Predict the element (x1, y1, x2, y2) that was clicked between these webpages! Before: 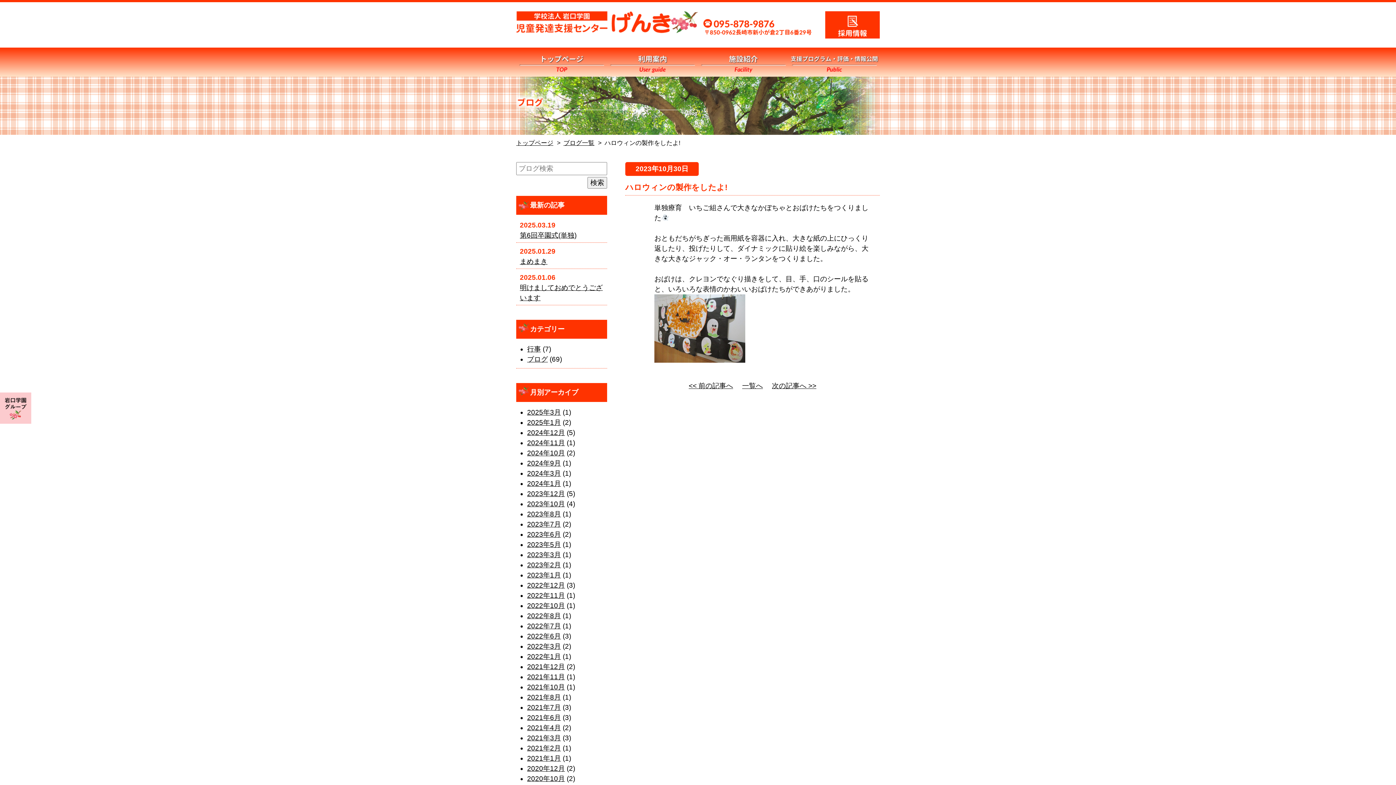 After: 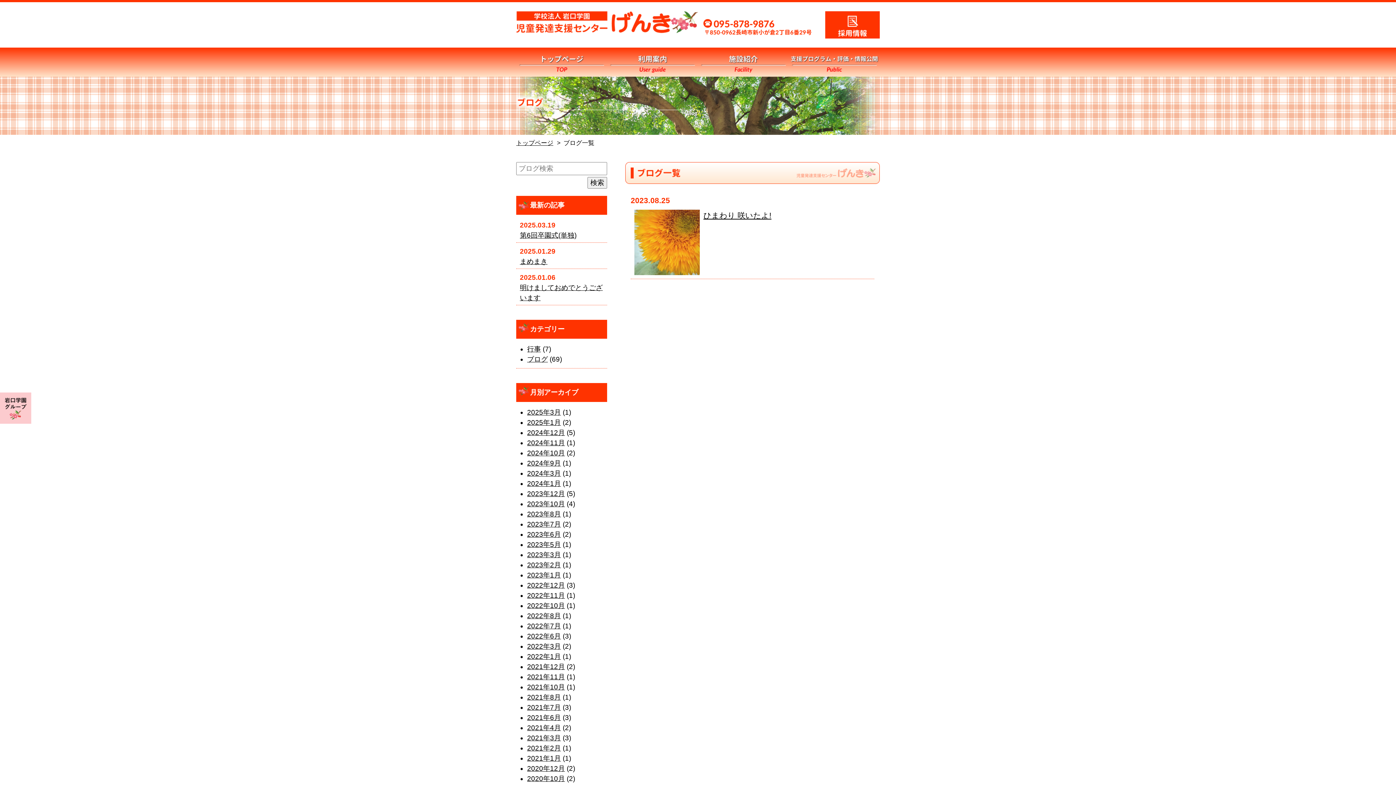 Action: label: 2023年8月 bbox: (527, 510, 561, 518)